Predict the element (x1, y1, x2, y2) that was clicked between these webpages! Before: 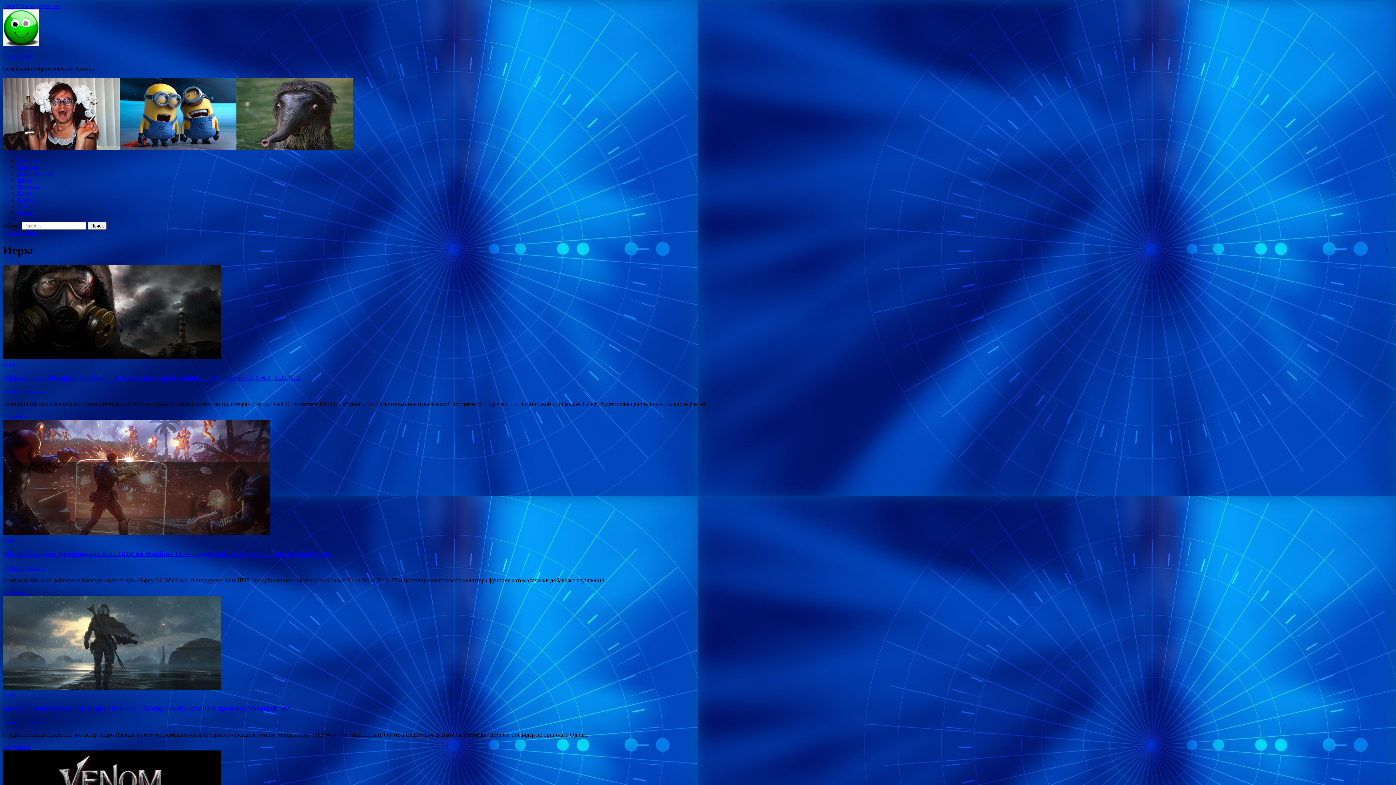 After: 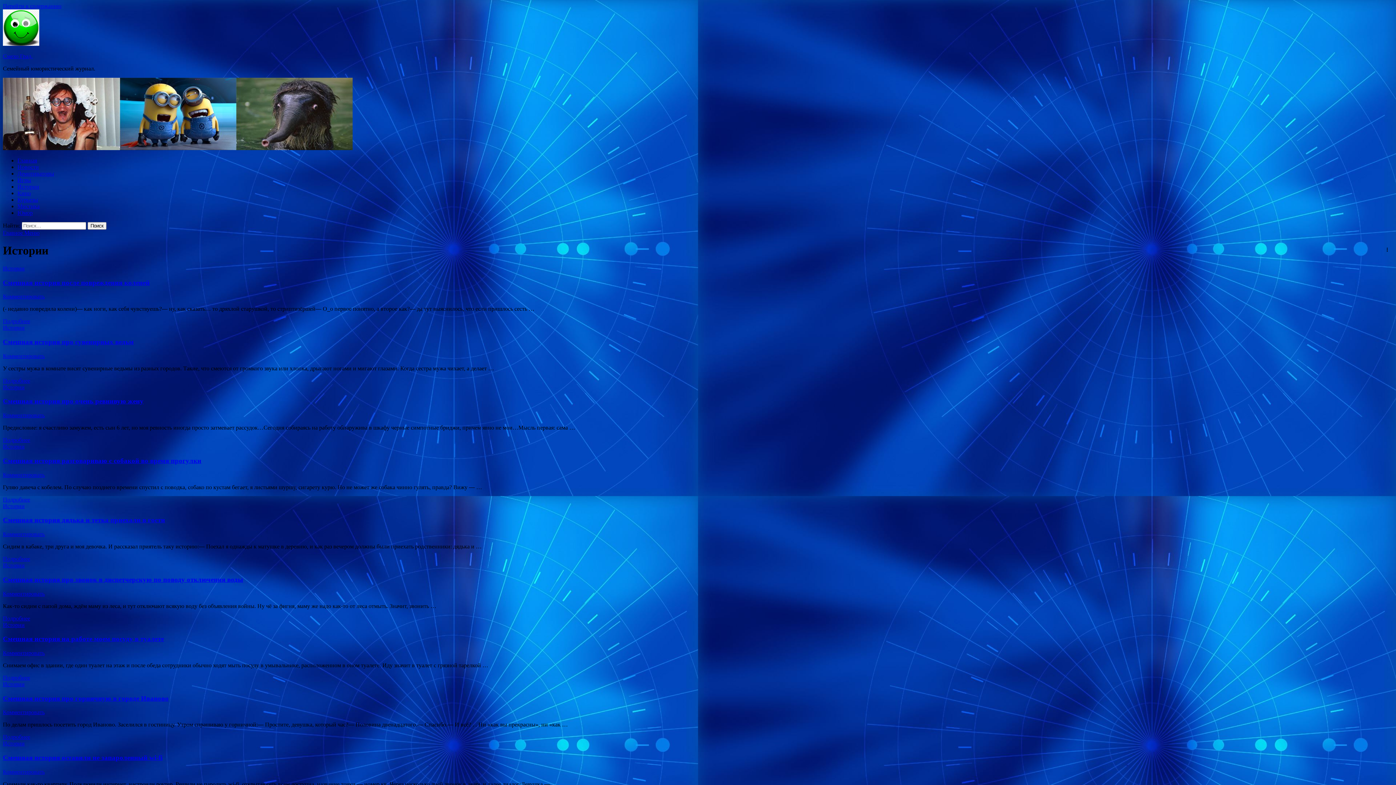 Action: bbox: (17, 183, 39, 189) label: Истории